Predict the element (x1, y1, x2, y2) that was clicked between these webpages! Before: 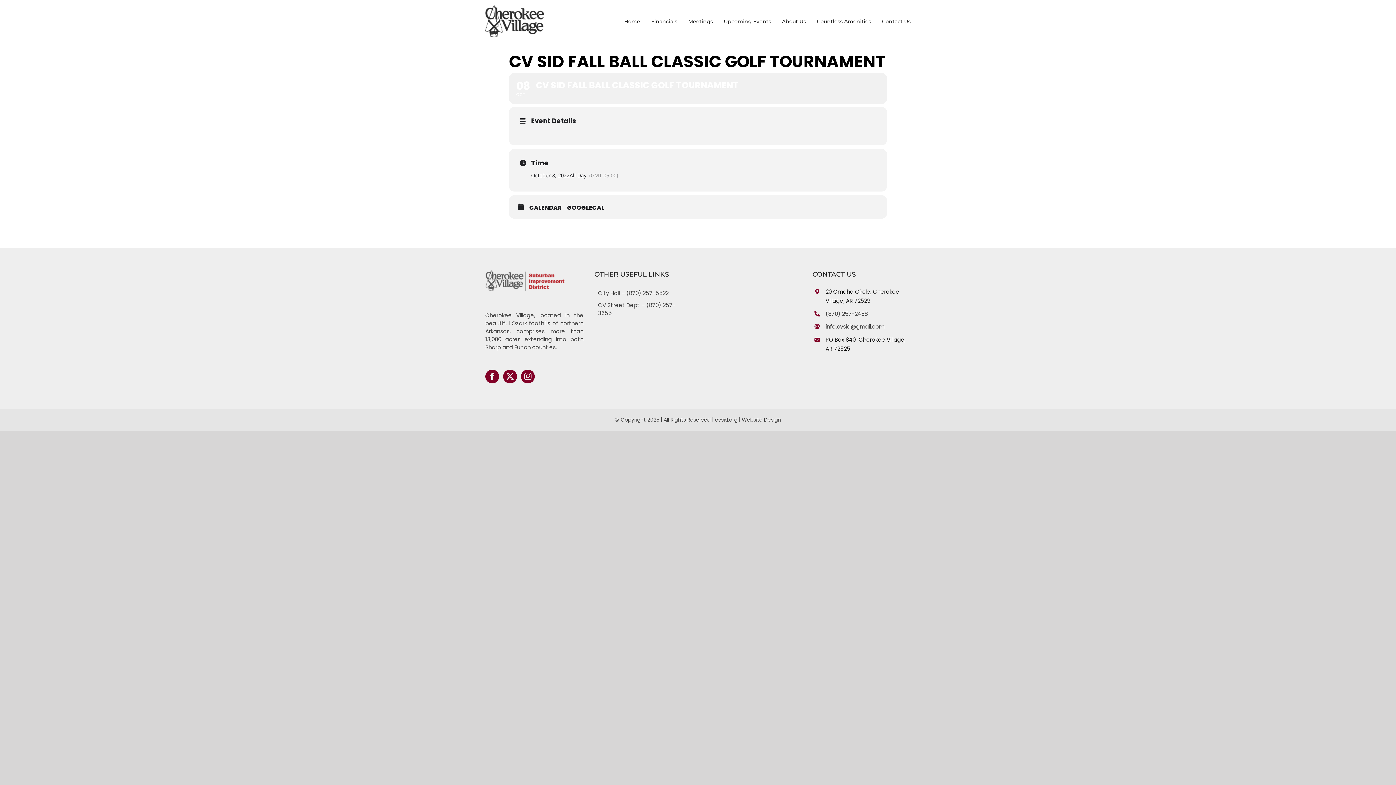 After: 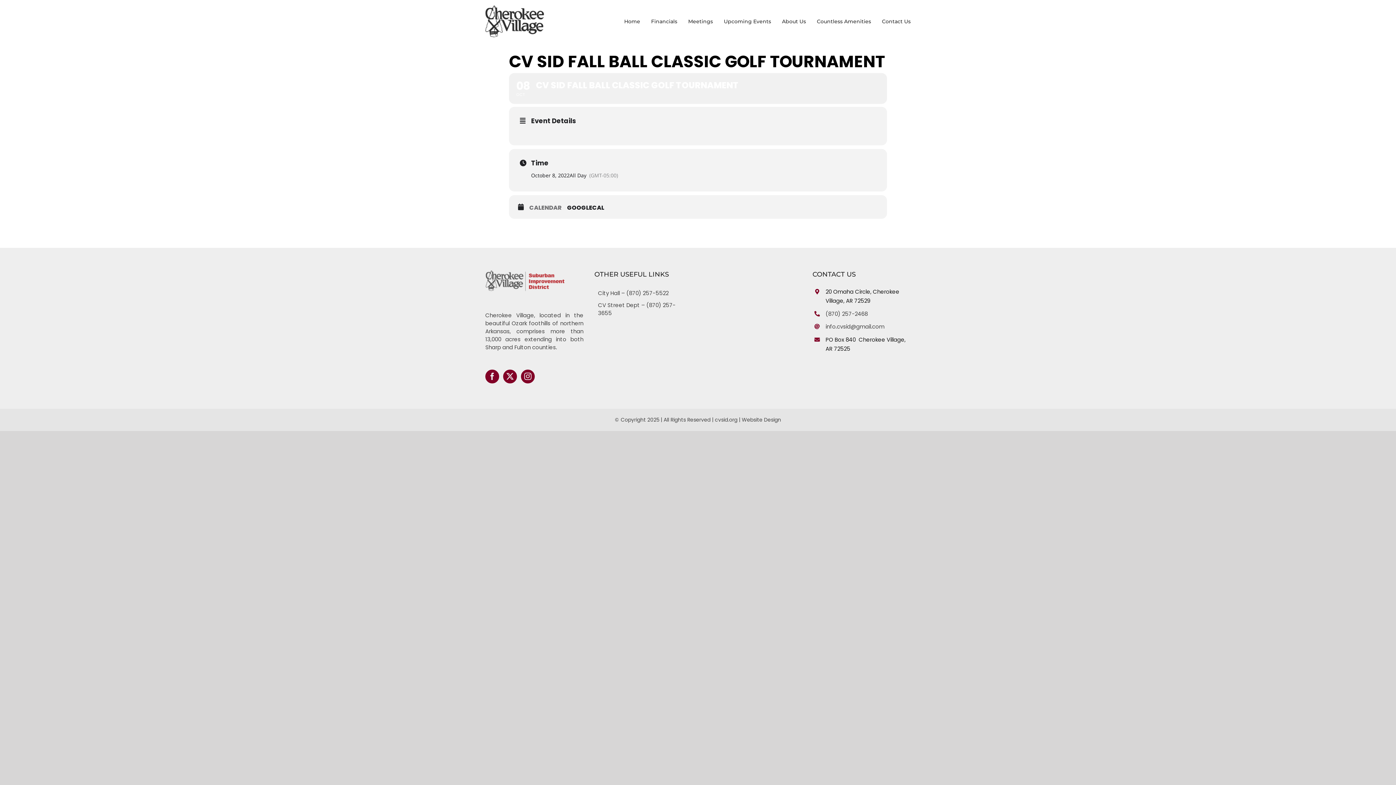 Action: bbox: (529, 204, 567, 211) label: CALENDAR